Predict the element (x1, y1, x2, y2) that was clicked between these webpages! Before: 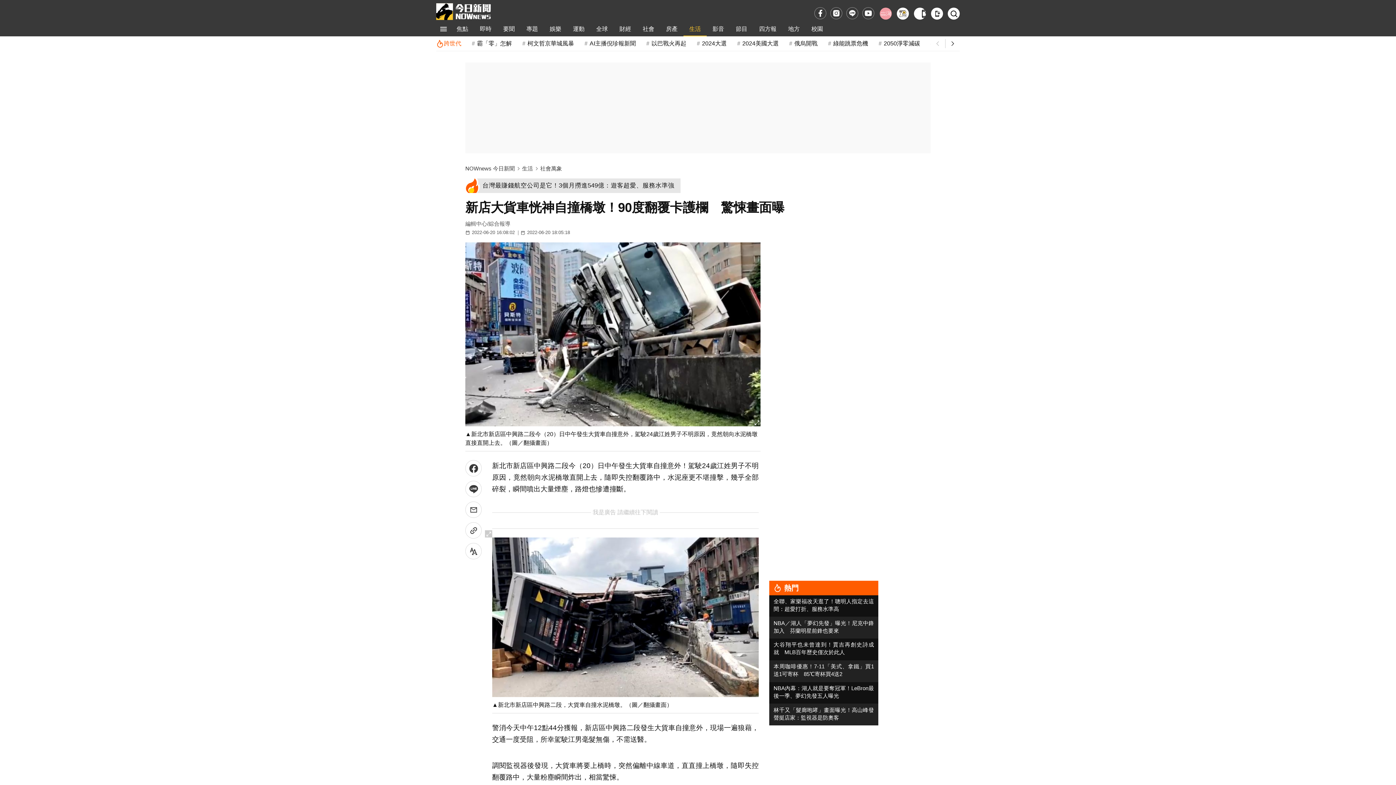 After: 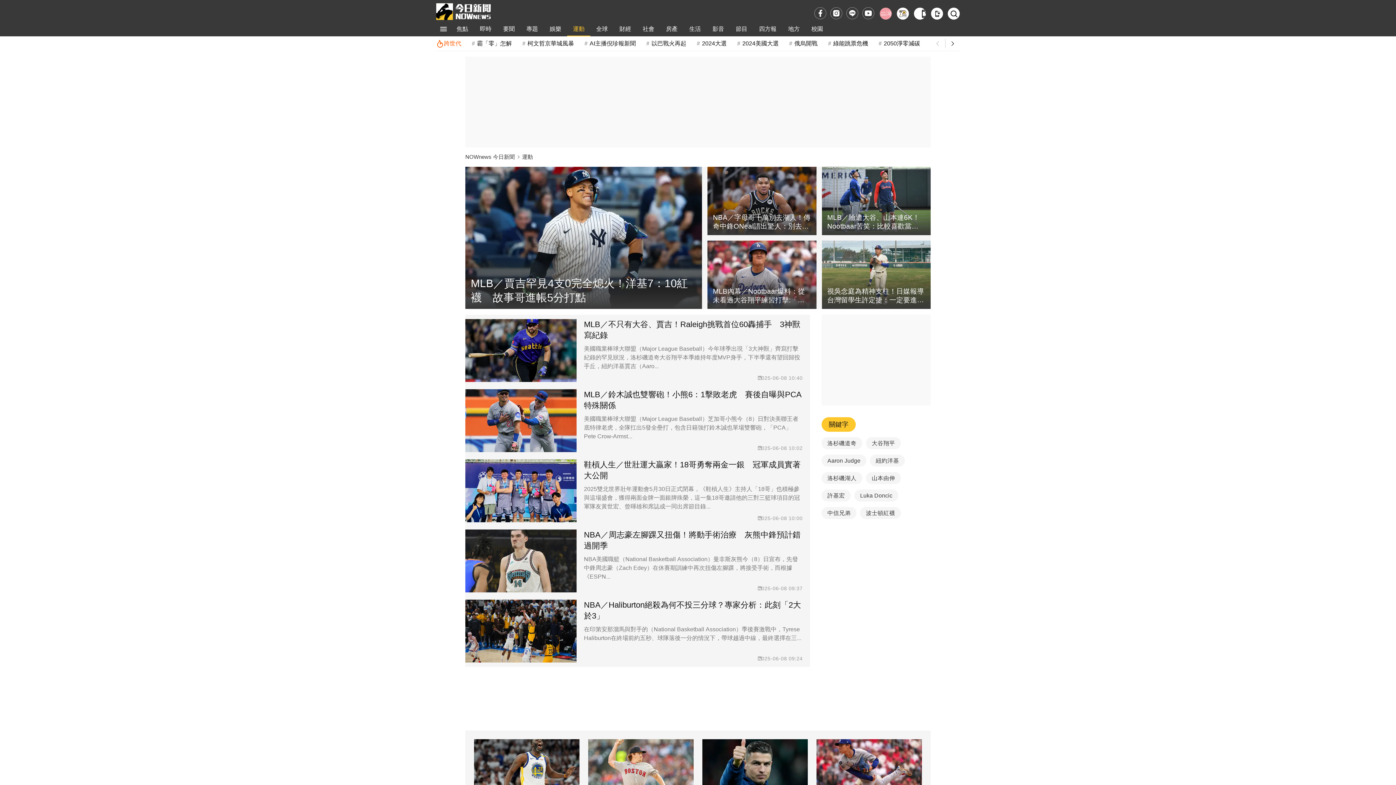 Action: bbox: (567, 21, 590, 36) label: 運動